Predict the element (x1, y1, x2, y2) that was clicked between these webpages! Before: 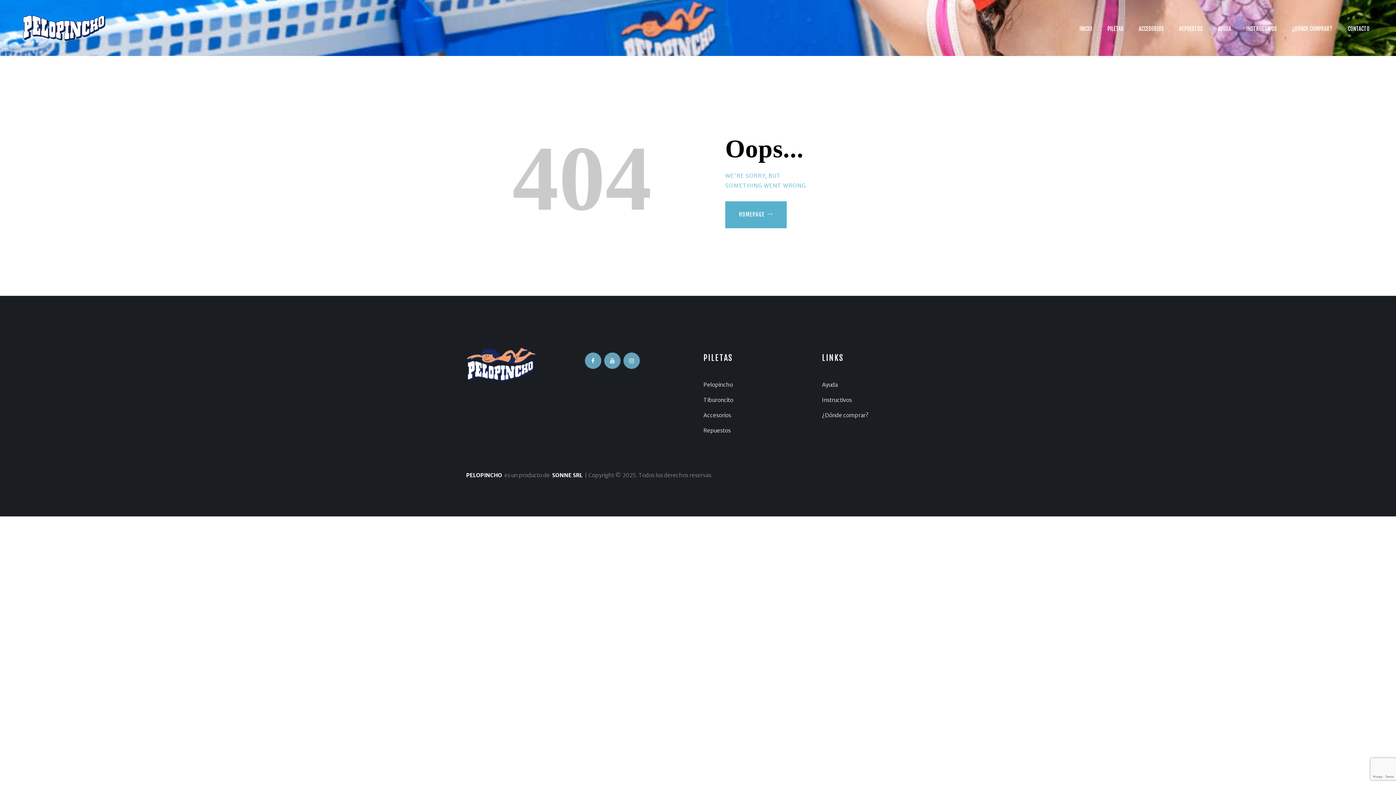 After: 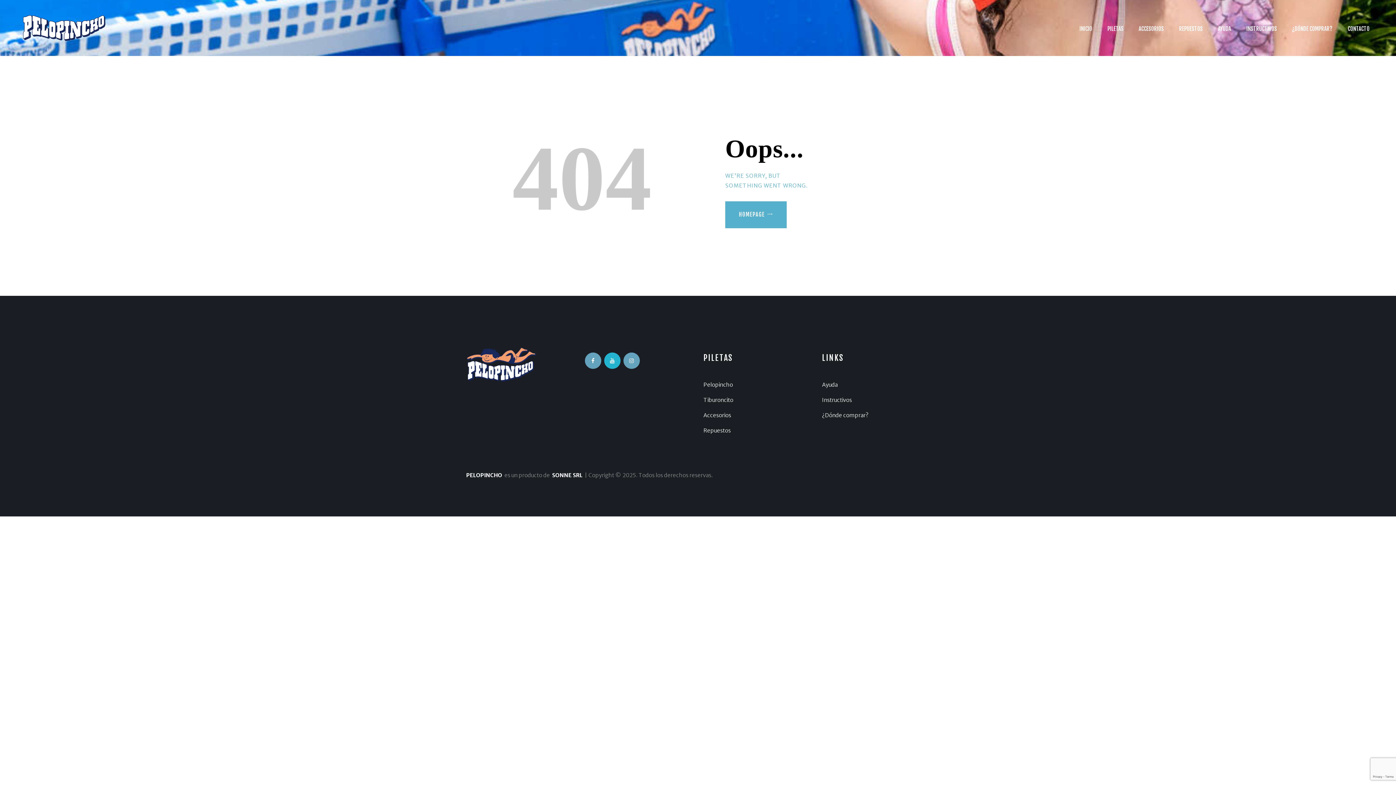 Action: bbox: (604, 352, 620, 368)